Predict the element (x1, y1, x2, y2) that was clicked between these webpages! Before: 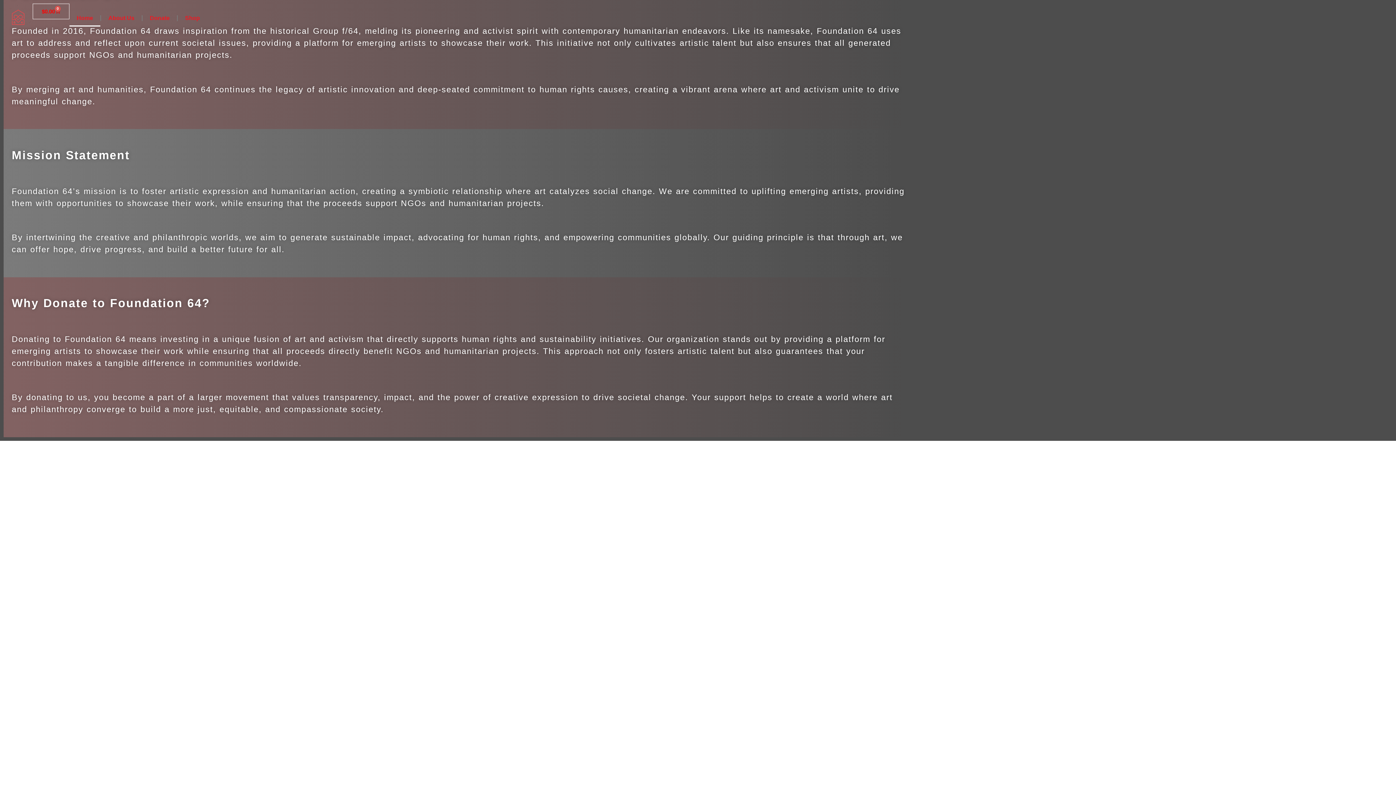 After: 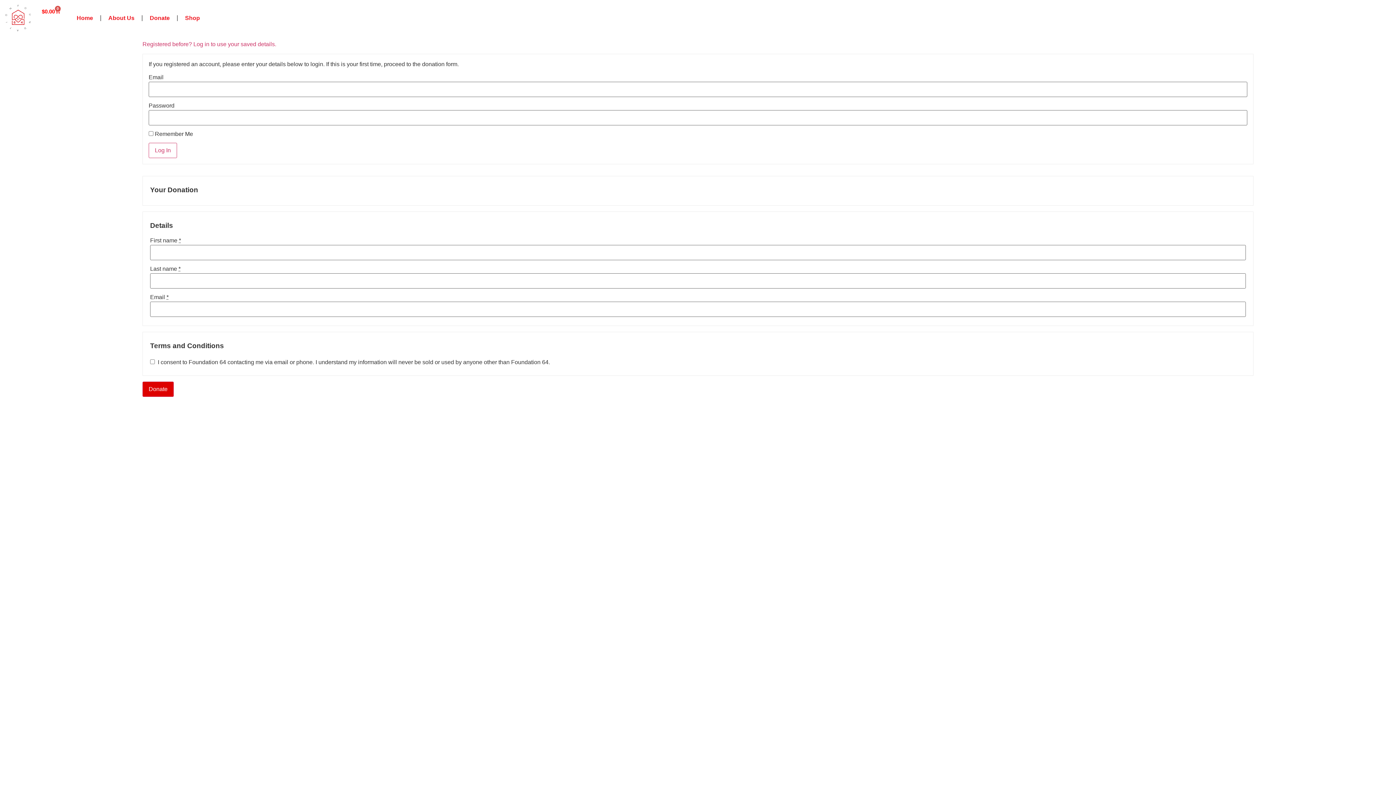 Action: bbox: (142, 9, 177, 26) label: Donate